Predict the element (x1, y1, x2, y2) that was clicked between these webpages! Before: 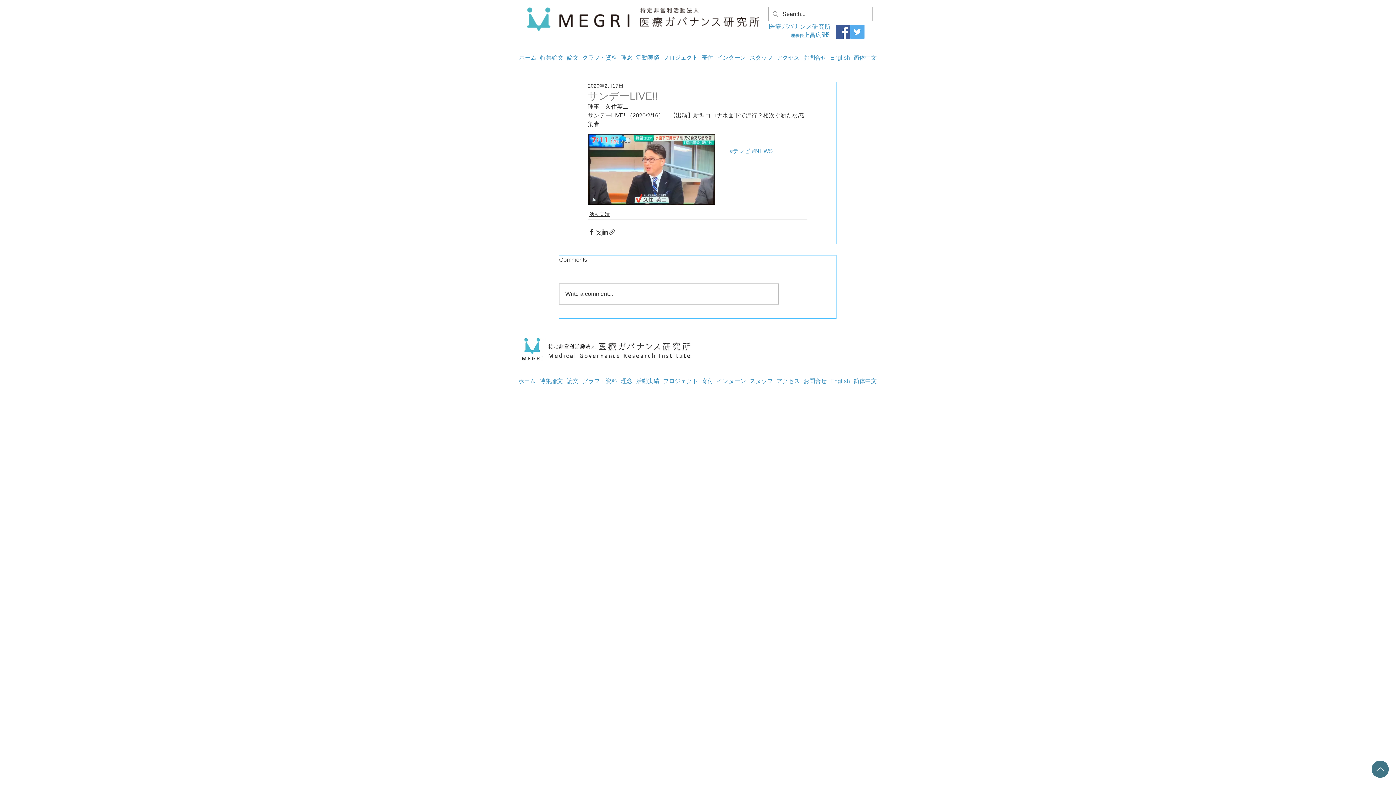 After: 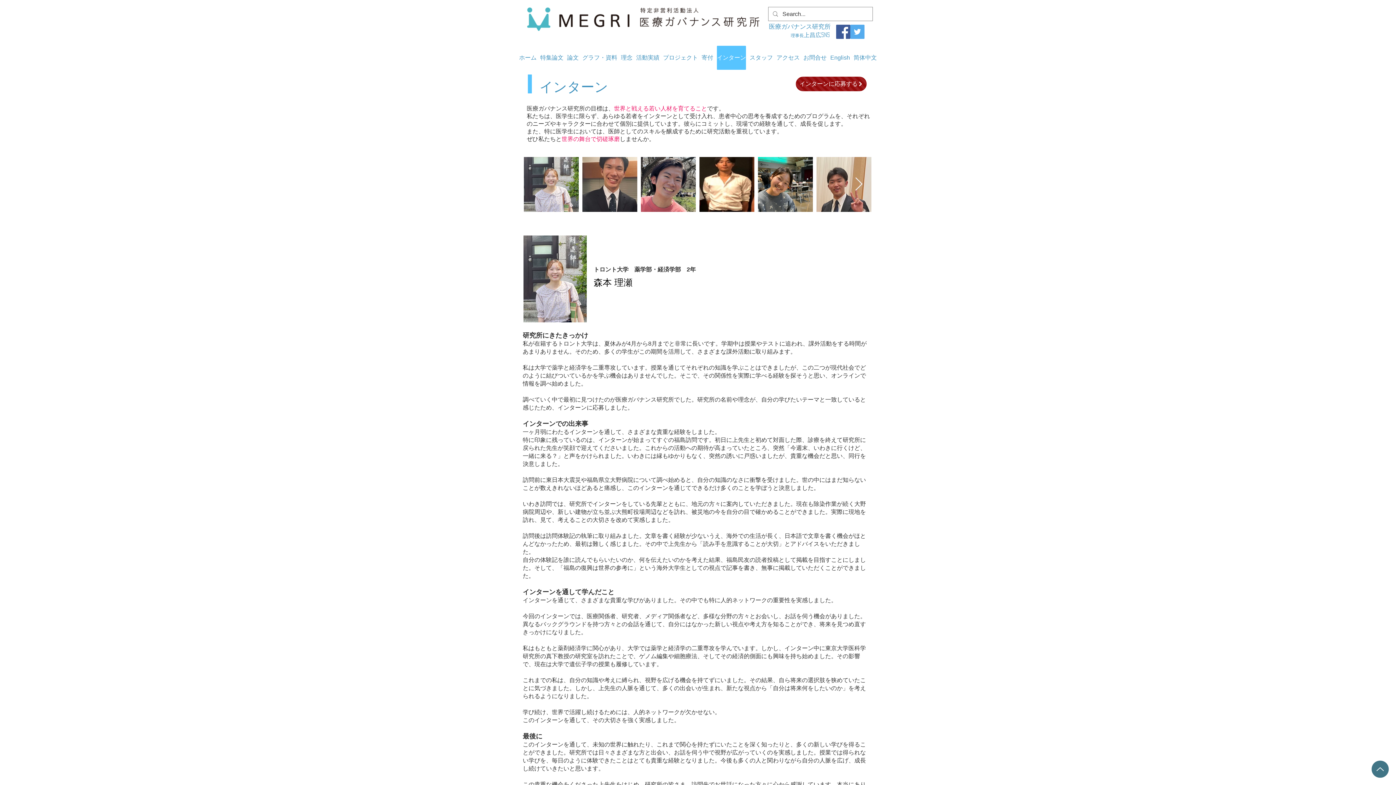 Action: label: インターン bbox: (717, 45, 746, 69)